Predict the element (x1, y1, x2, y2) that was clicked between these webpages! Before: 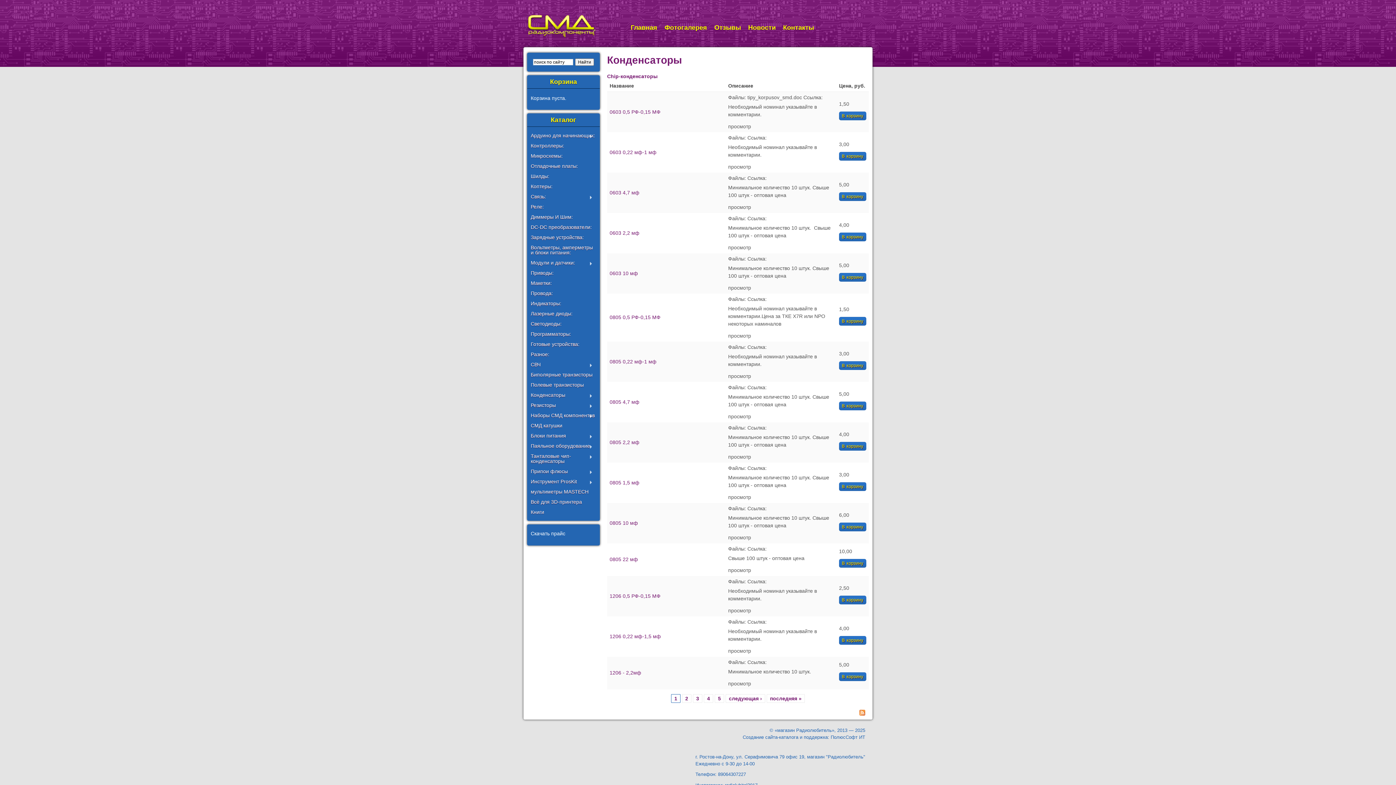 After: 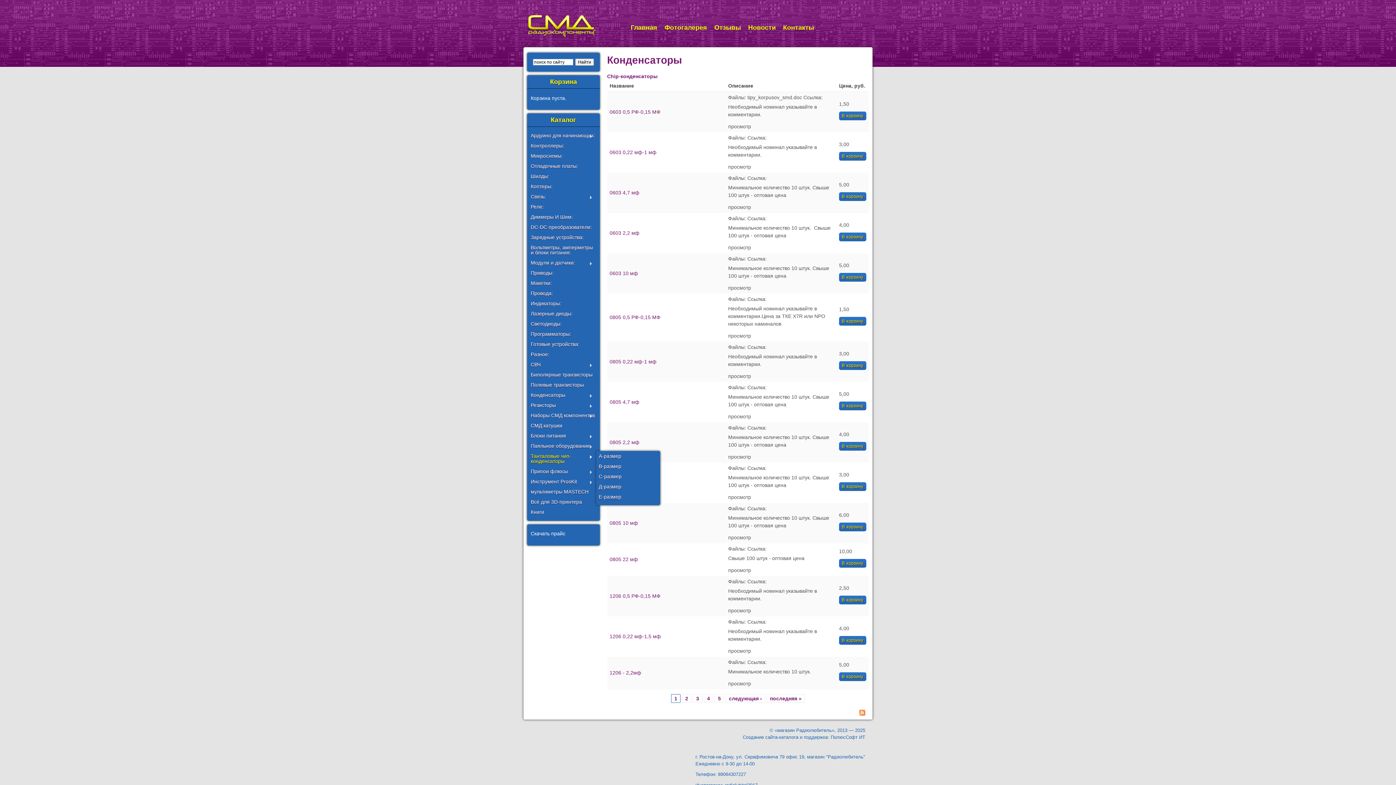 Action: bbox: (530, 451, 596, 466) label: Танталовые чип-конденсаторы
»